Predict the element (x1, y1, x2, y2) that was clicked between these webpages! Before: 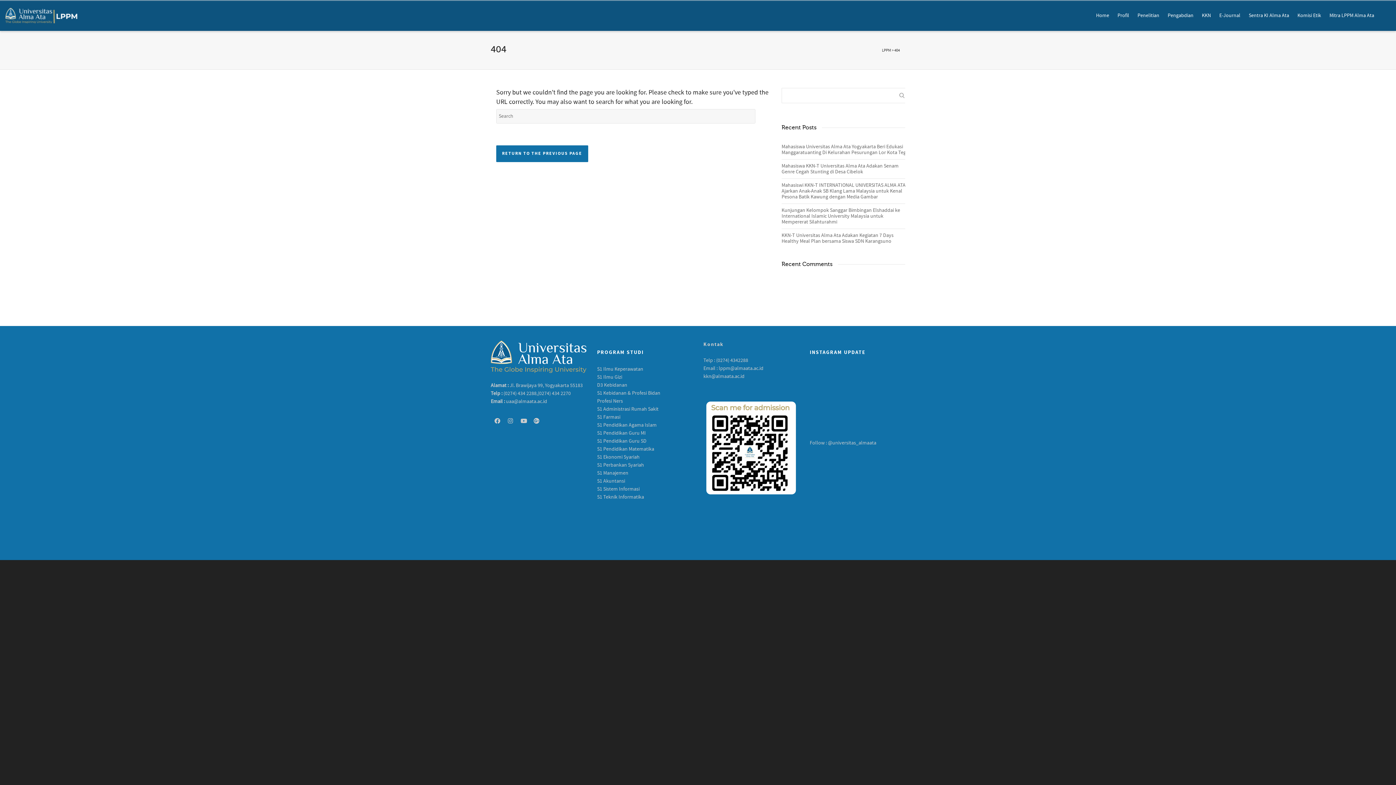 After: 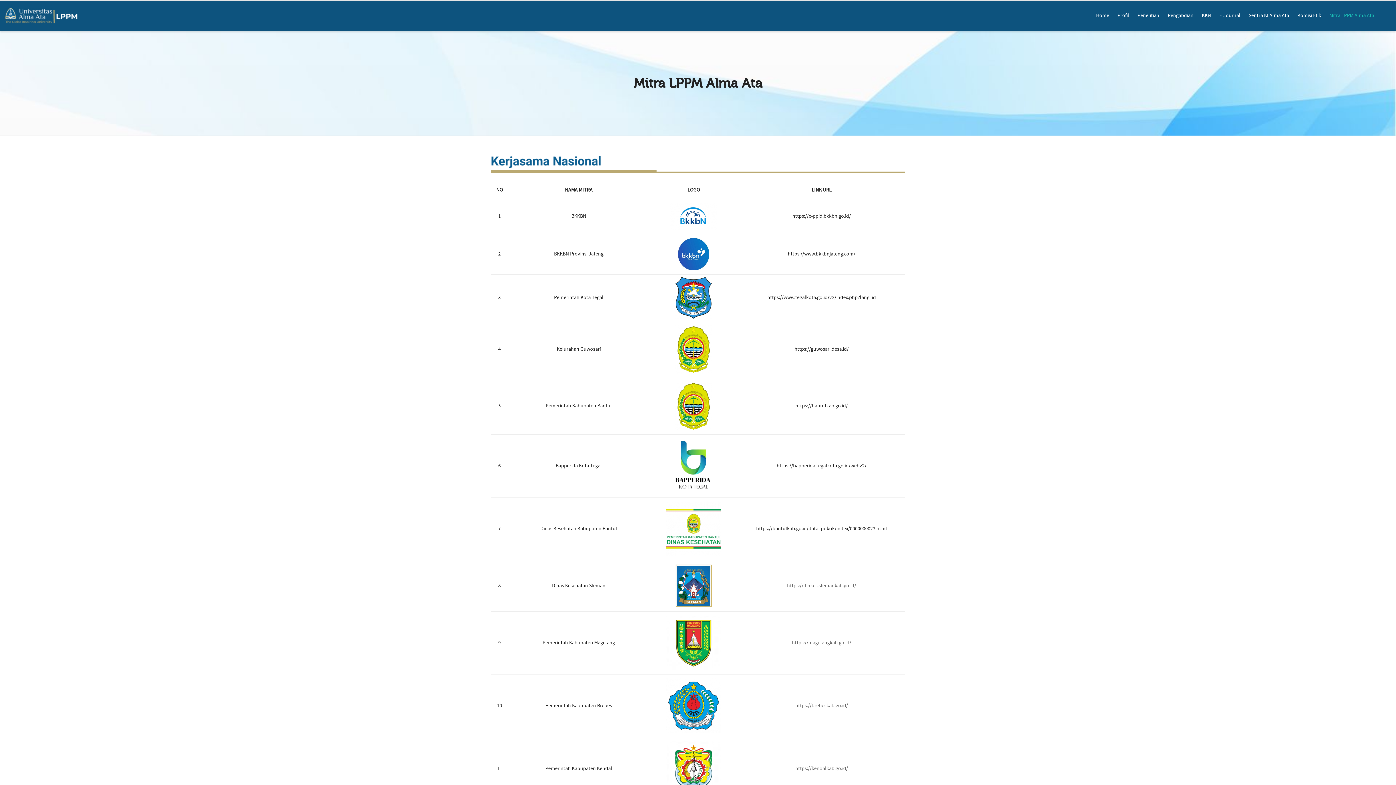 Action: label: Mitra LPPM Alma Ata bbox: (1329, 8, 1374, 24)